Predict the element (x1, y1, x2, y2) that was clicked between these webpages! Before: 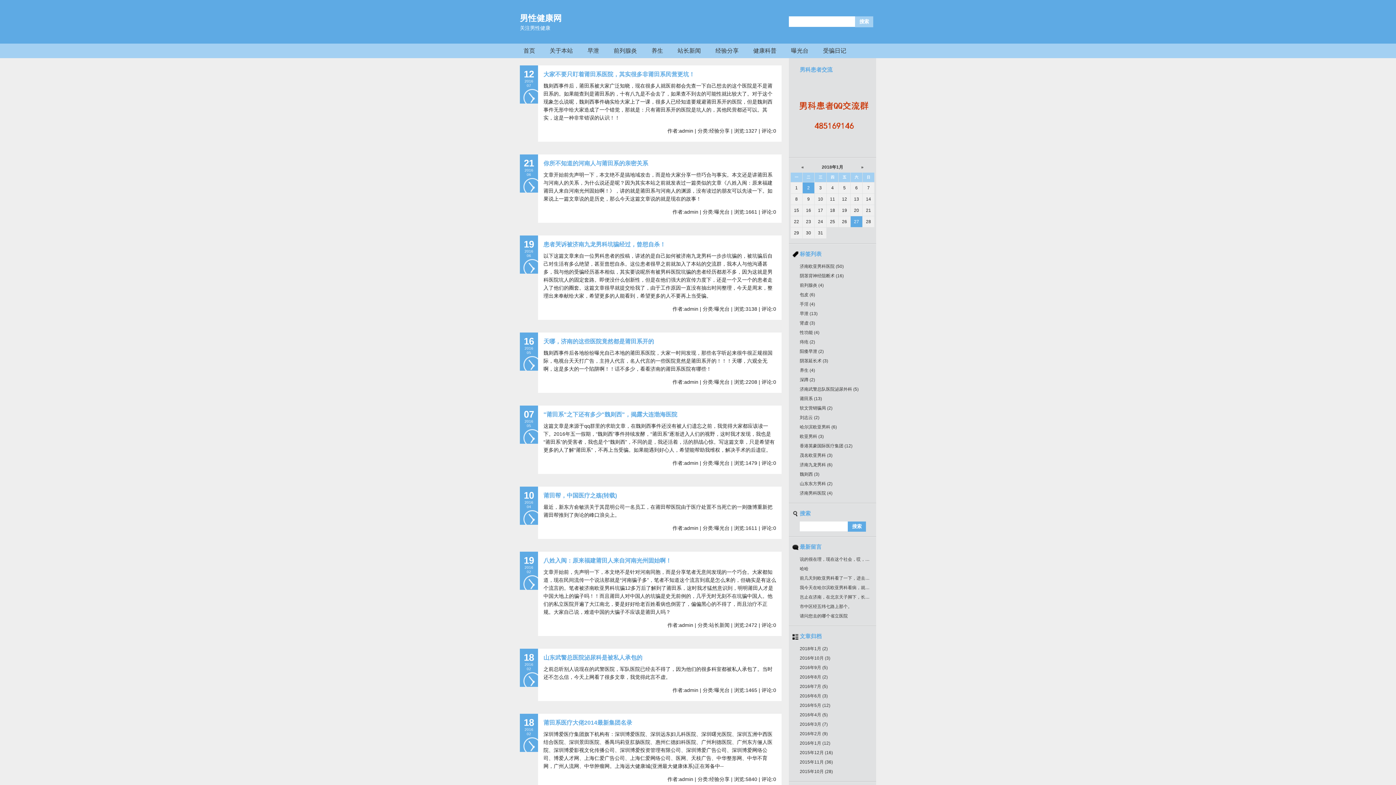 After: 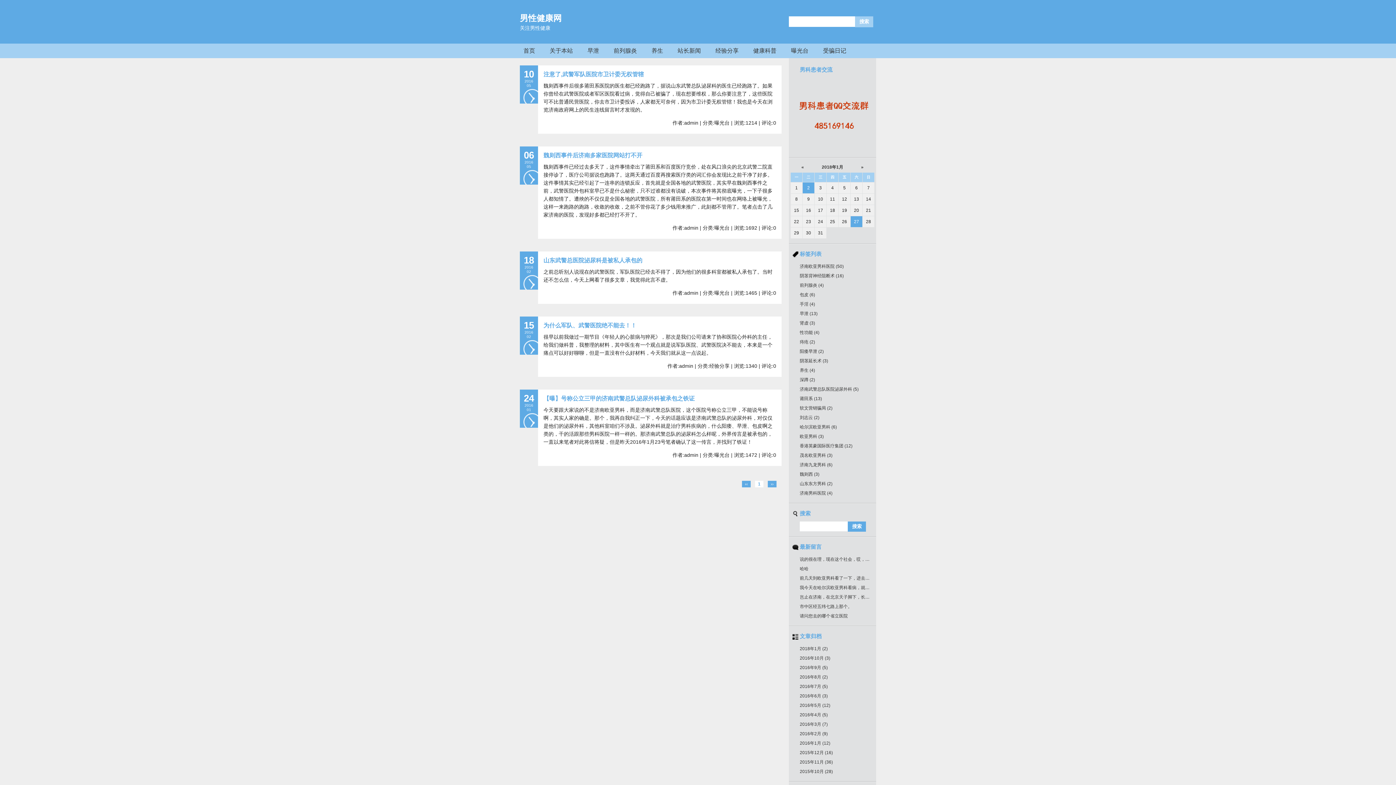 Action: bbox: (800, 386, 858, 392) label: 济南武警总队医院泌尿外科 (5)